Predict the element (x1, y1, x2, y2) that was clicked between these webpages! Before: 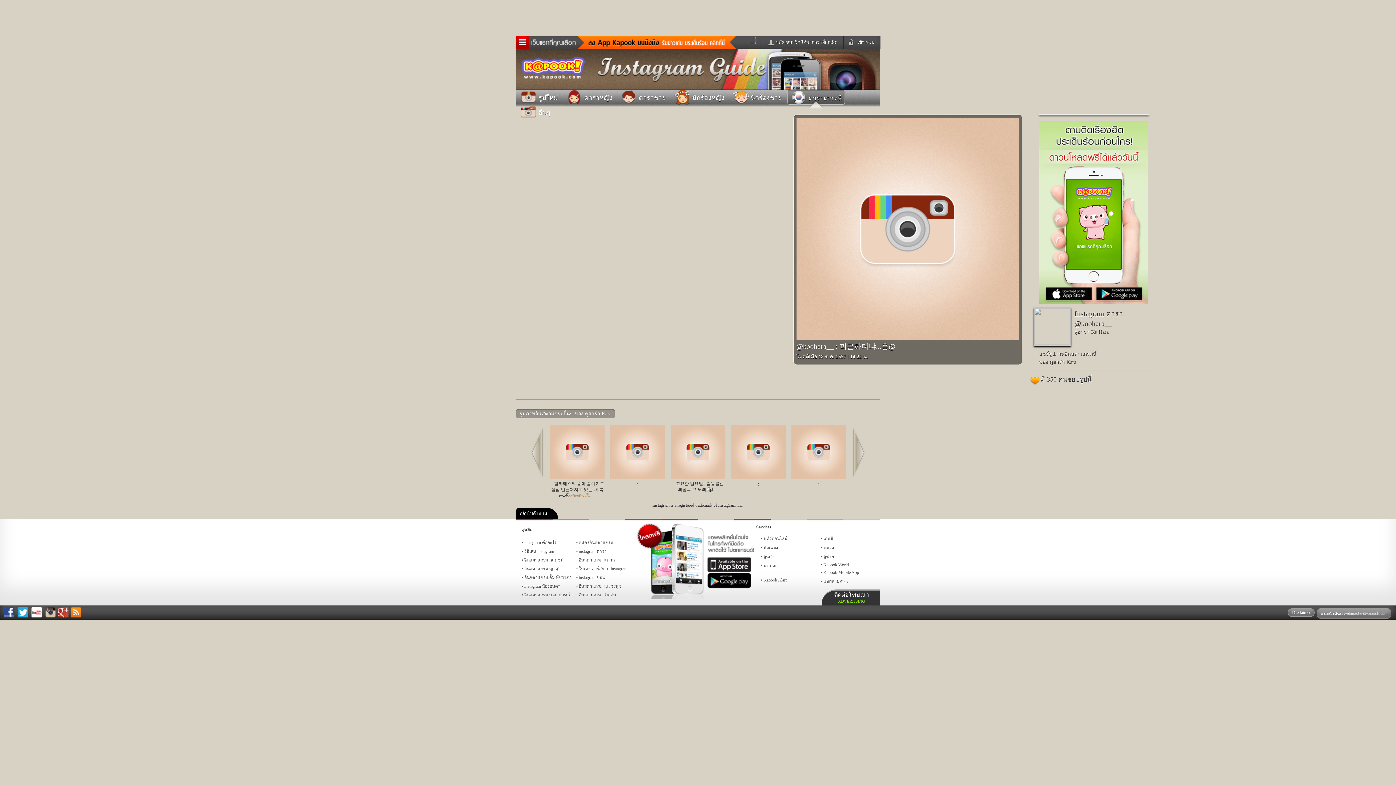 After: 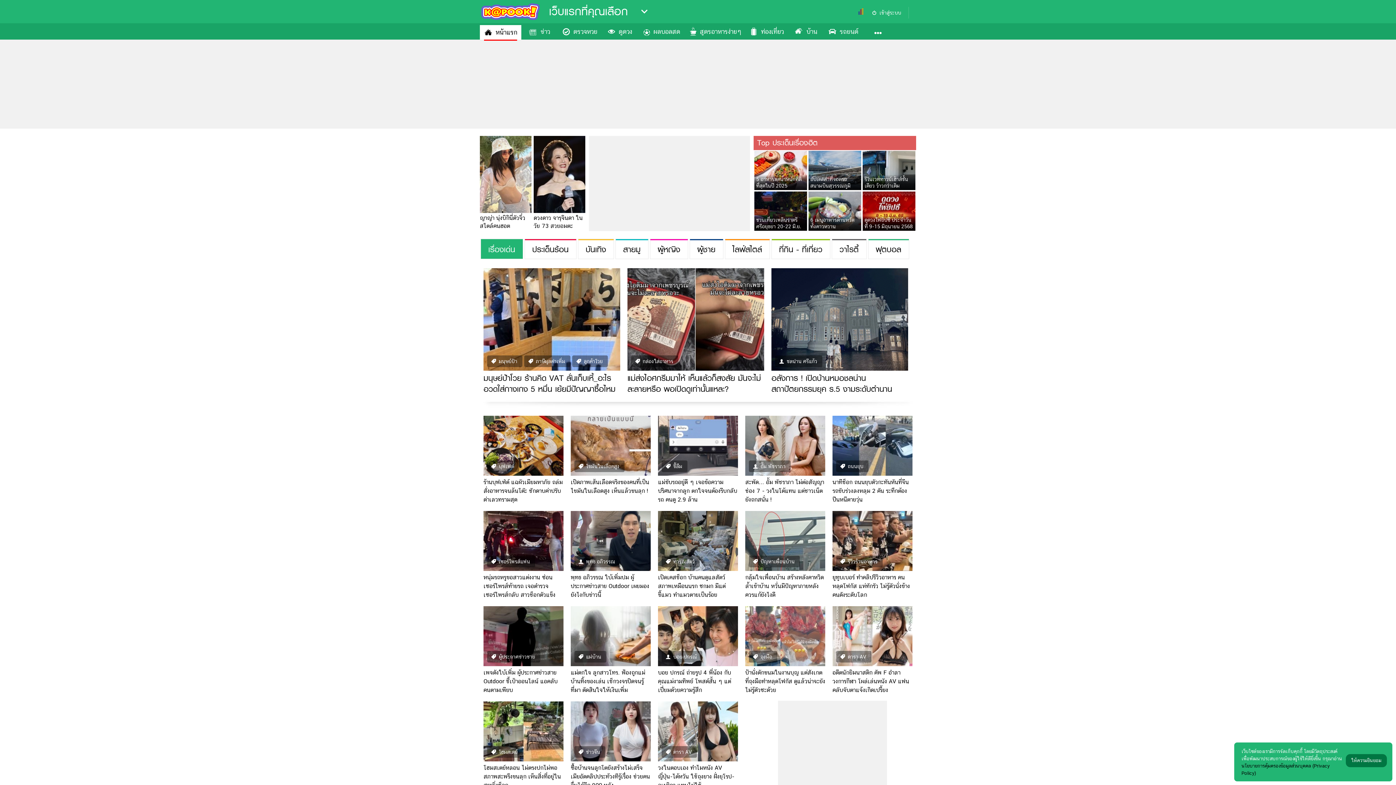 Action: bbox: (518, 79, 586, 84)